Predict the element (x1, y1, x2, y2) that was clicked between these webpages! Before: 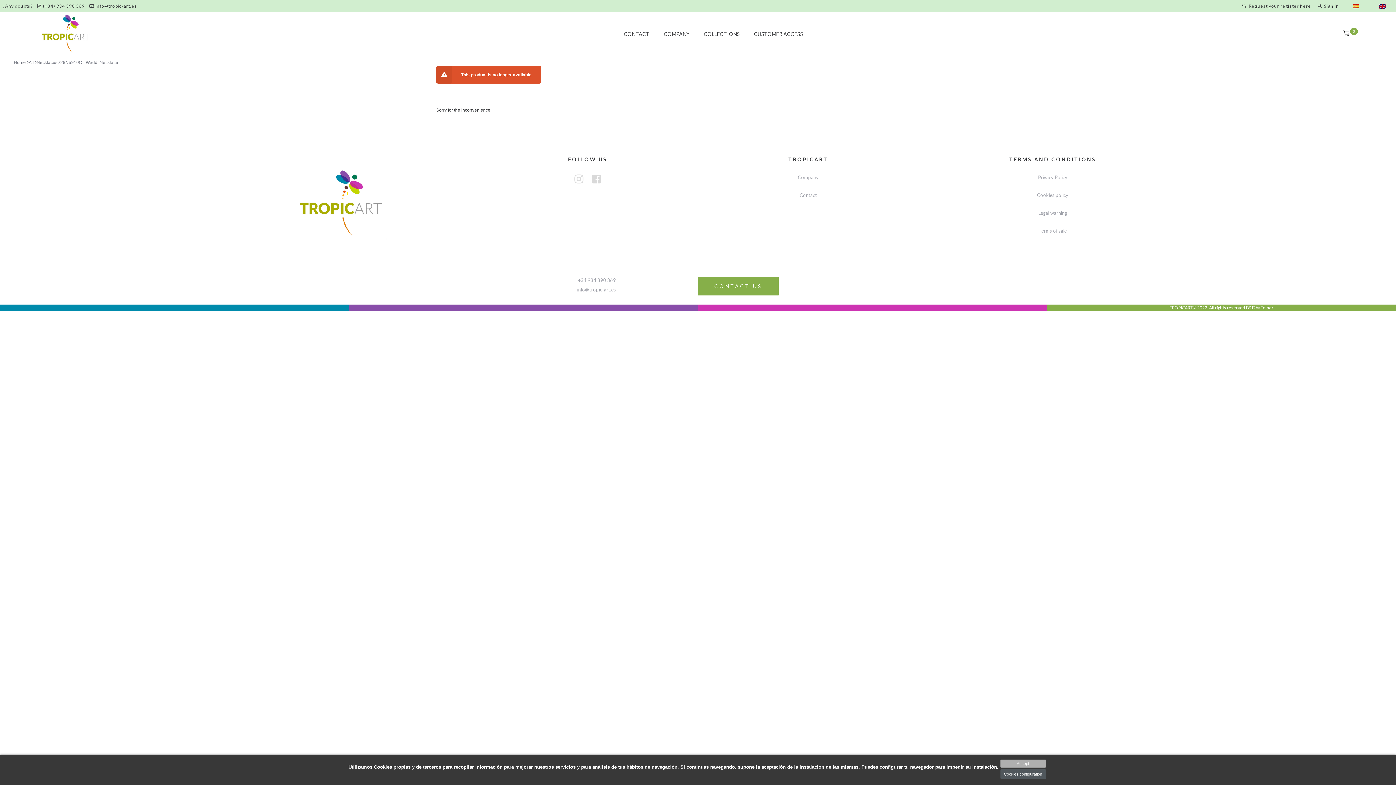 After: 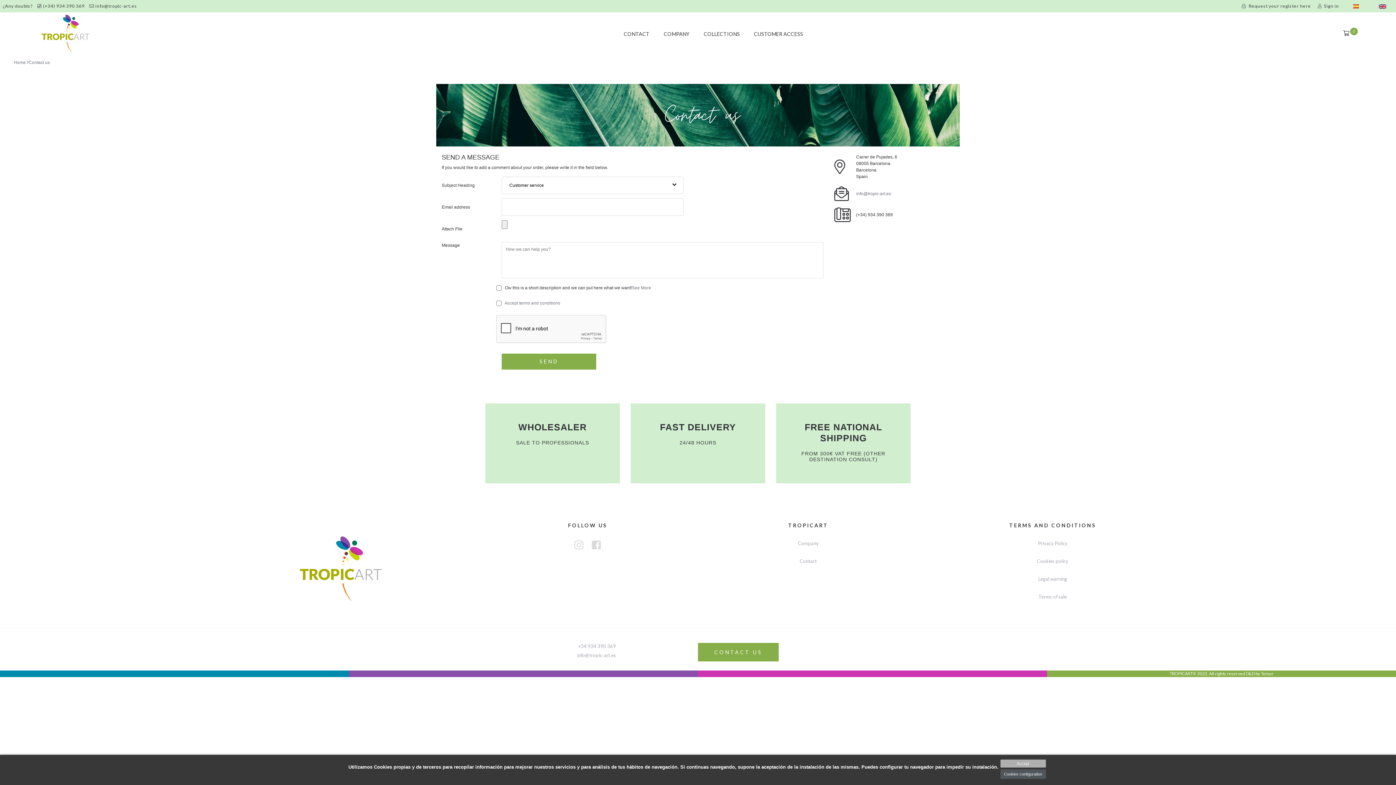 Action: bbox: (799, 192, 817, 198) label: Contact